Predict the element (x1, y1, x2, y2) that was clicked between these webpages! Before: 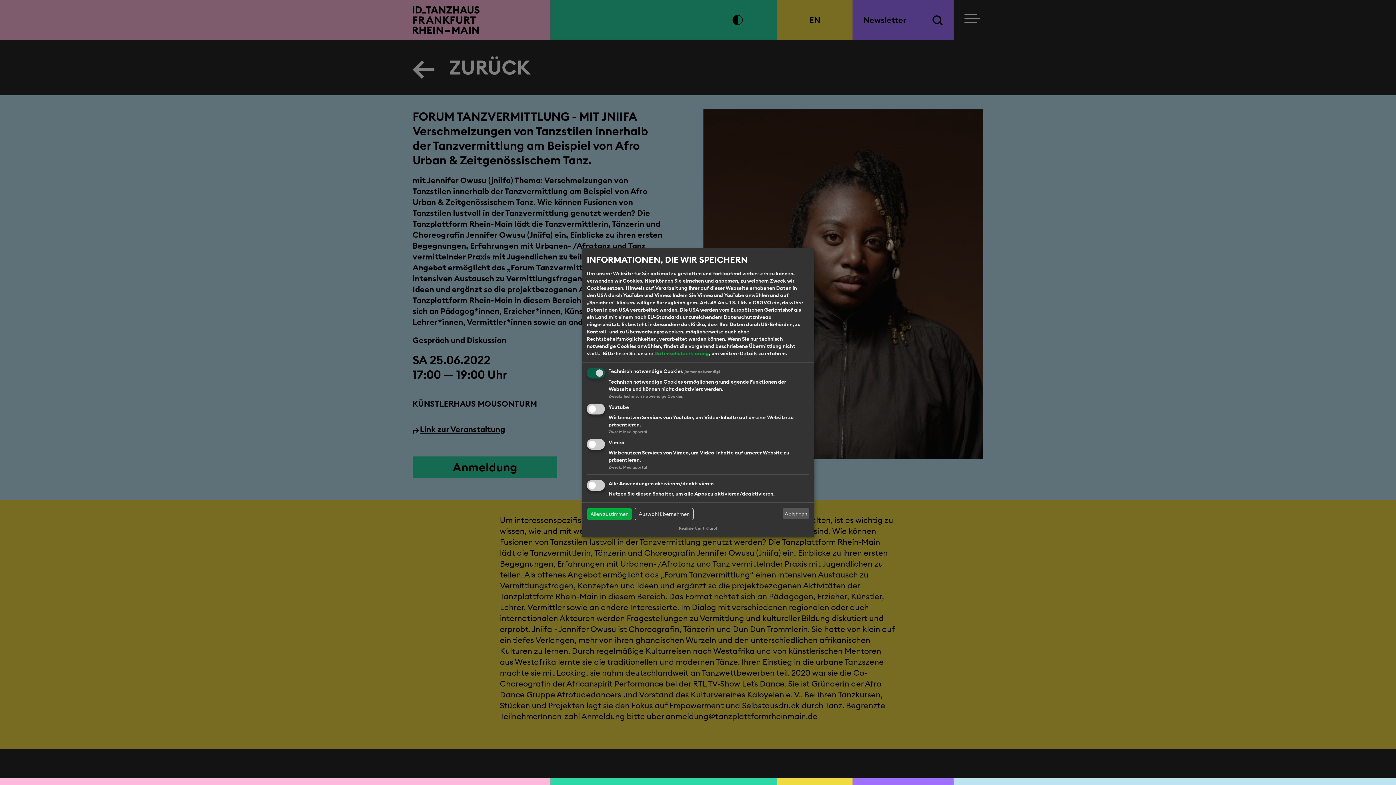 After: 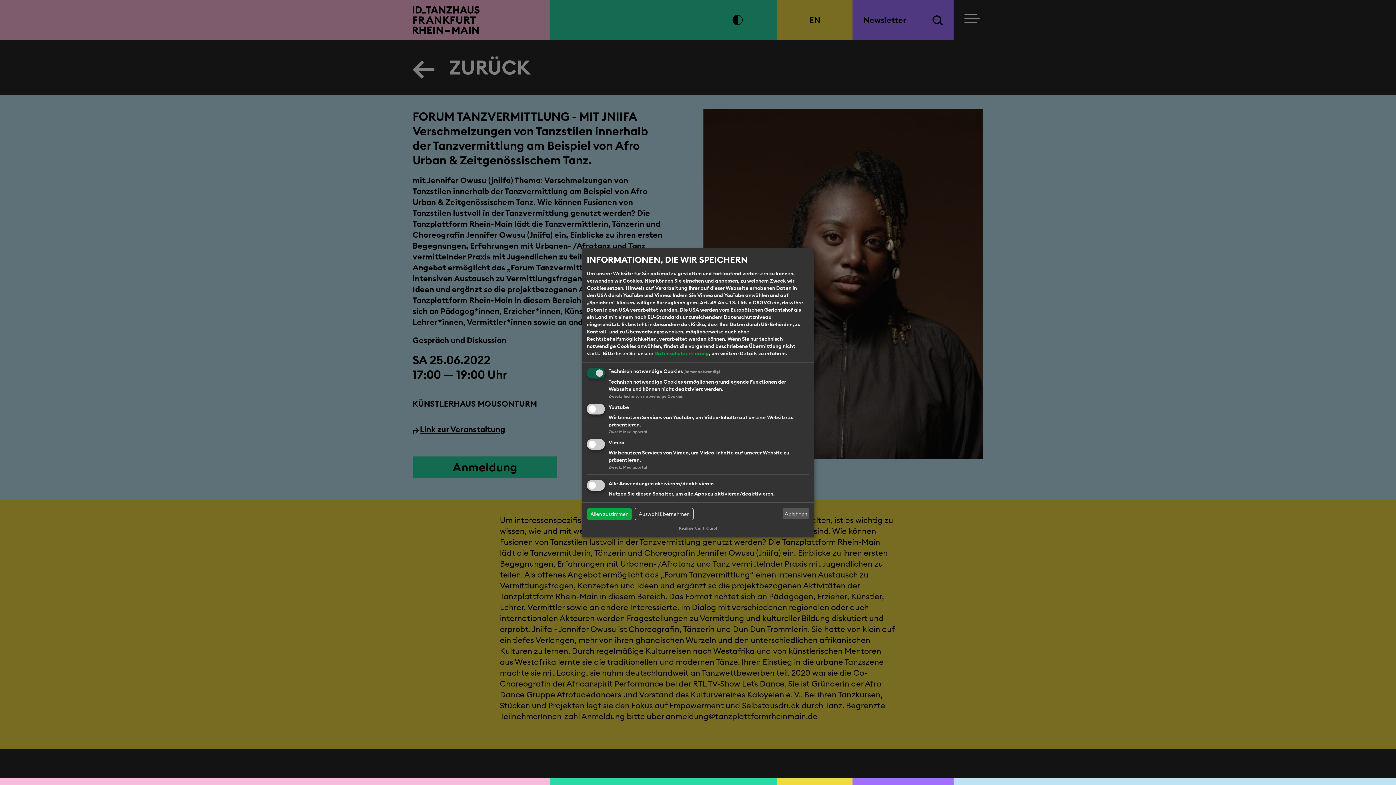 Action: label: Realisiert mit Klaro! bbox: (679, 526, 717, 531)